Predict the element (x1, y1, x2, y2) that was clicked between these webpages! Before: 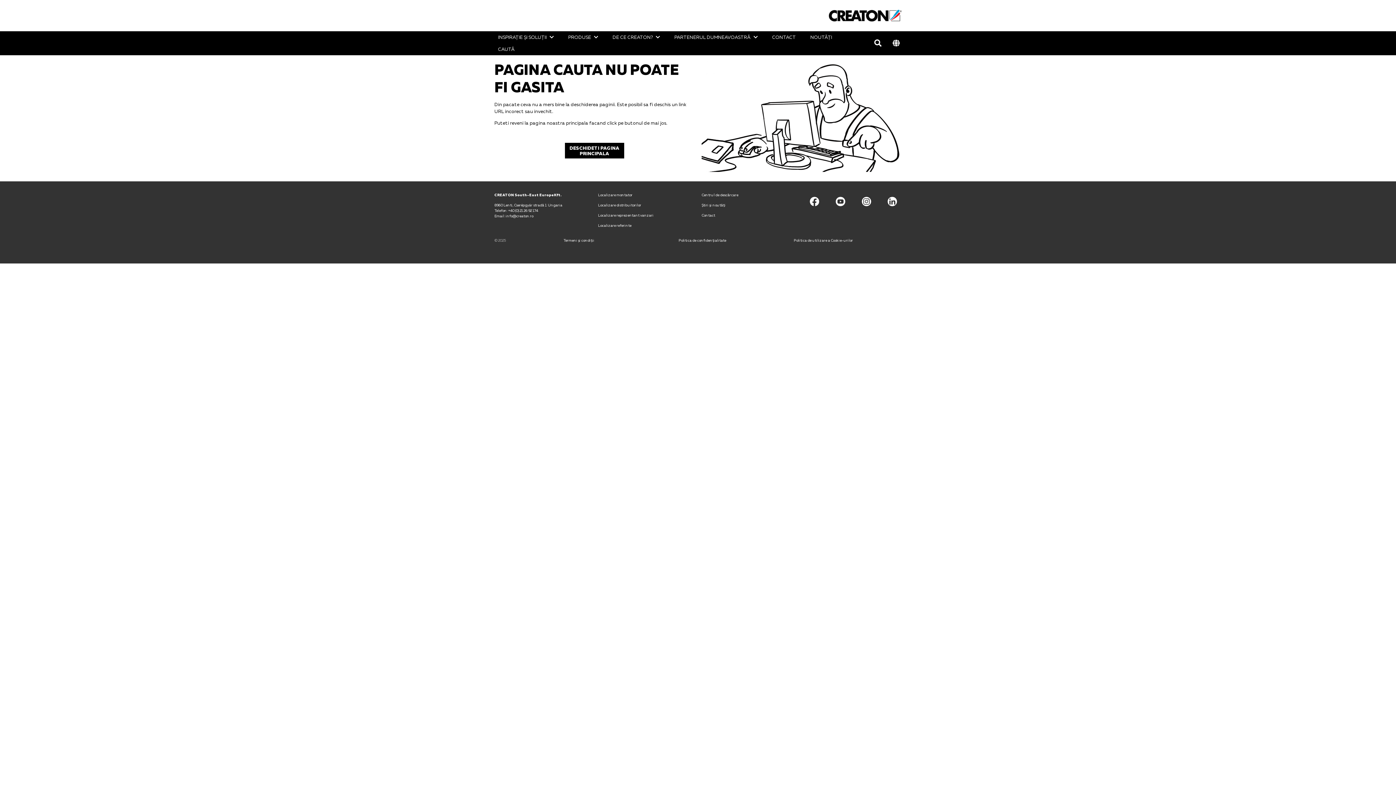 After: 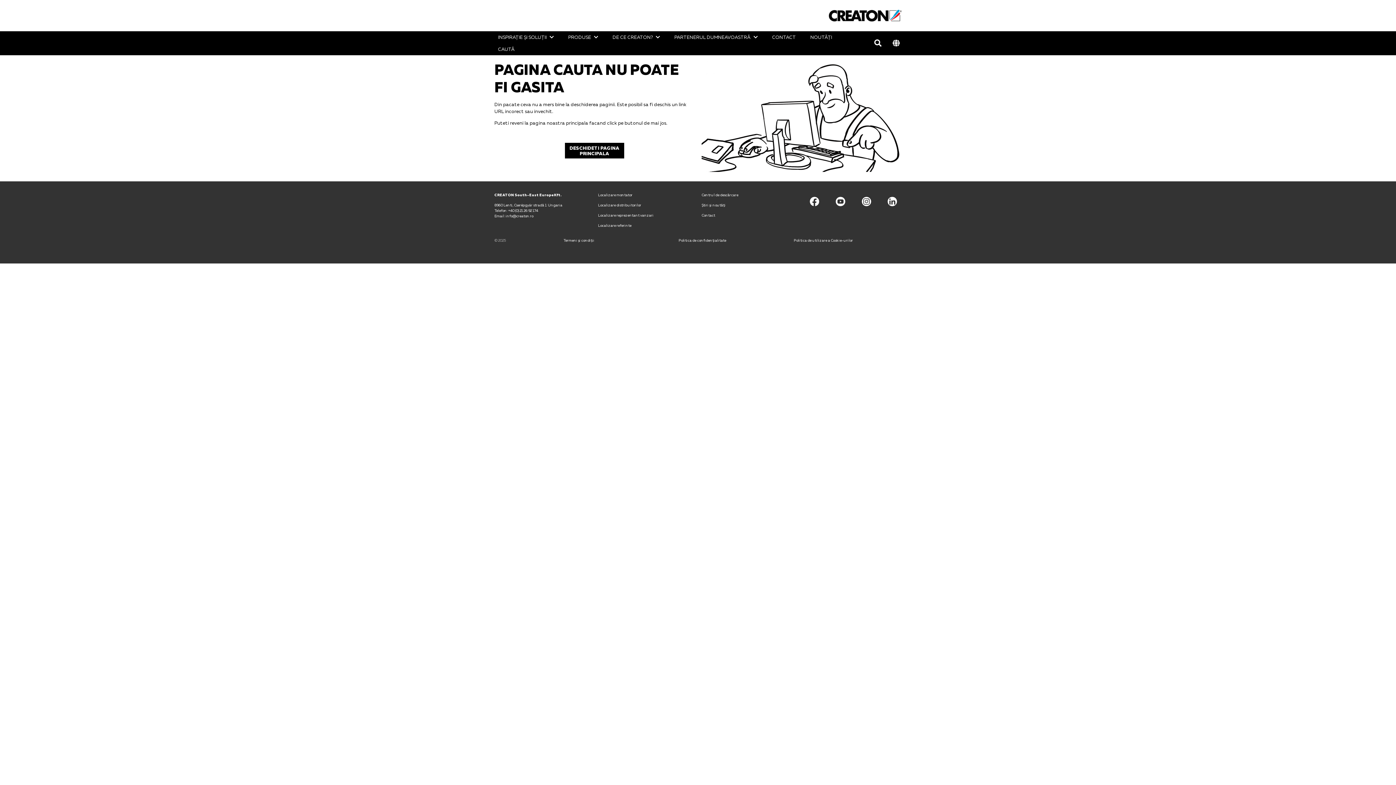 Action: bbox: (805, 192, 824, 210)